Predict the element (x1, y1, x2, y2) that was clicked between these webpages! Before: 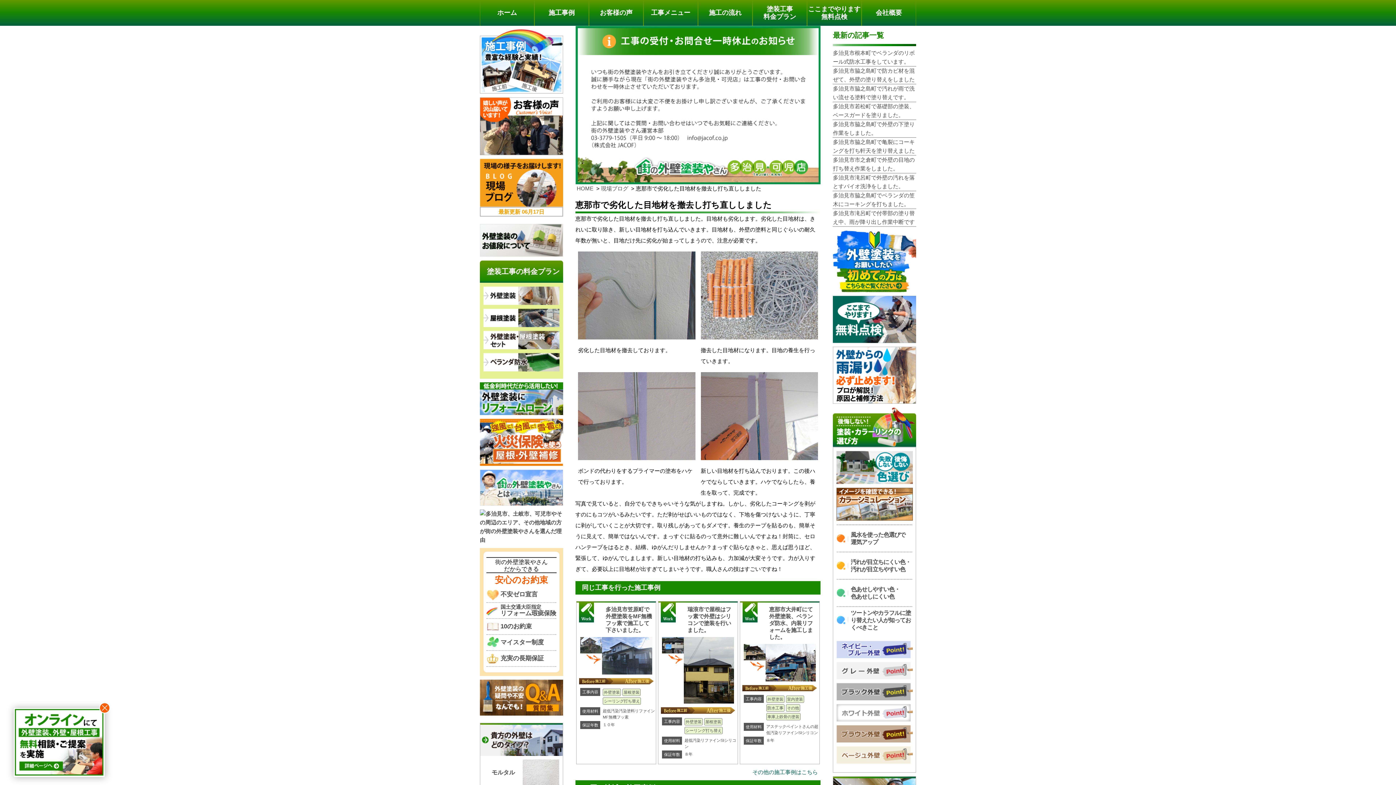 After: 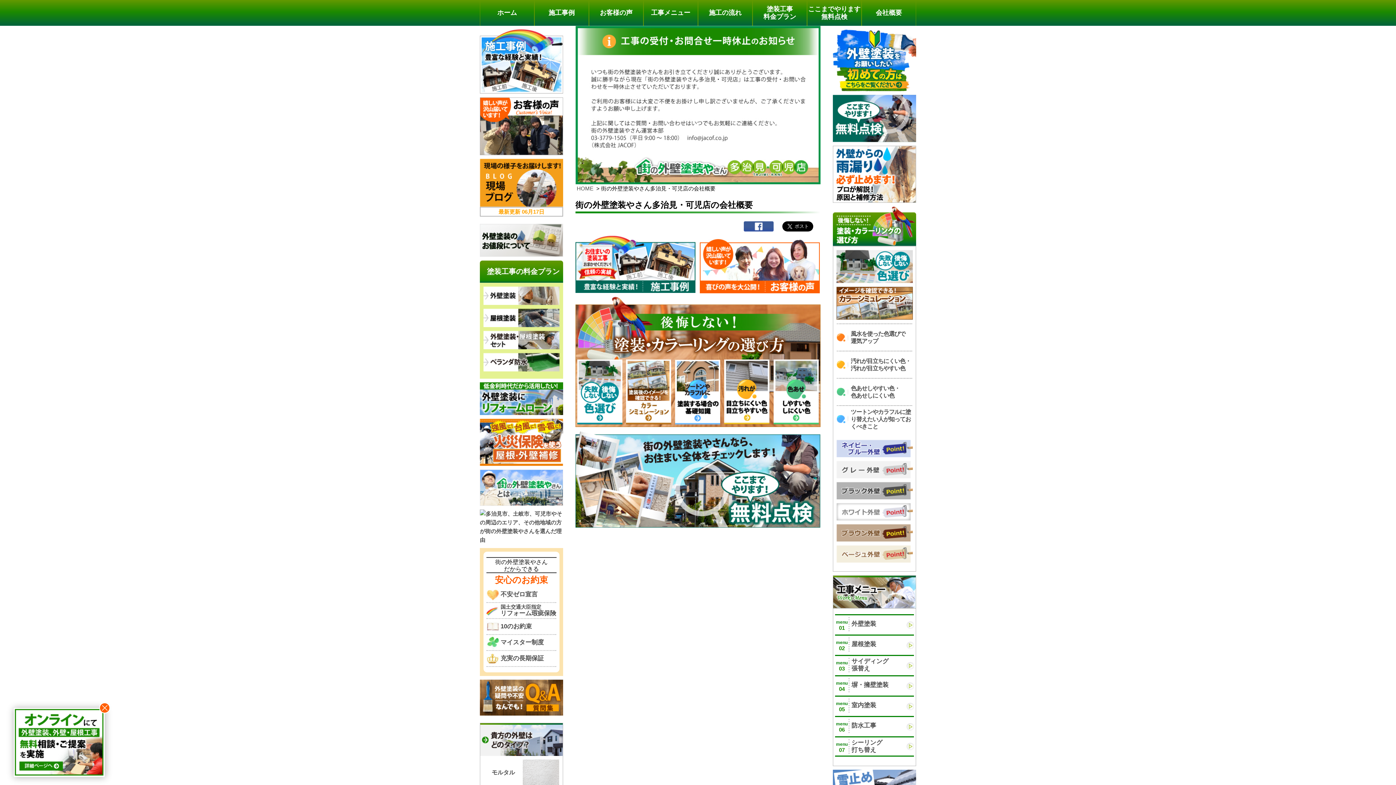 Action: label: 会社概要 bbox: (862, 0, 916, 25)